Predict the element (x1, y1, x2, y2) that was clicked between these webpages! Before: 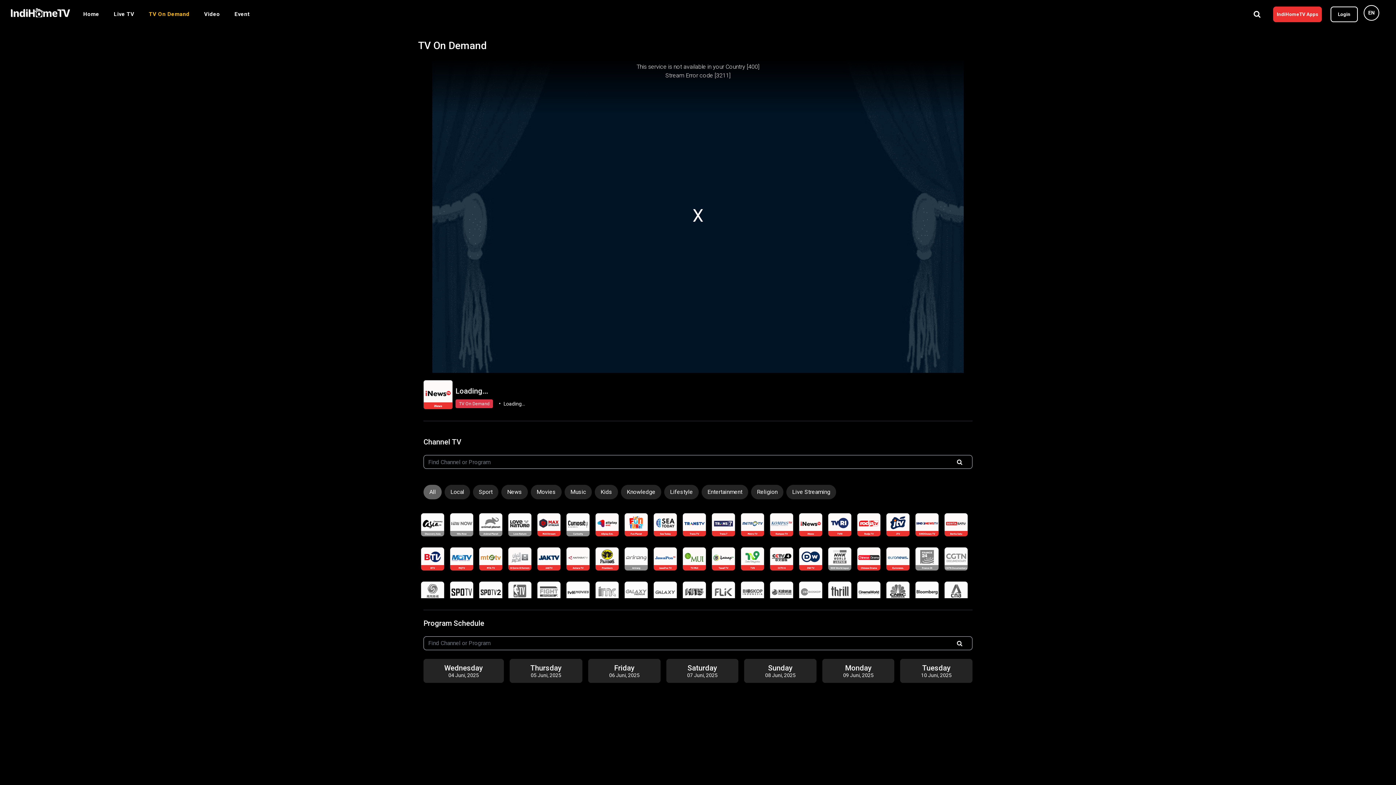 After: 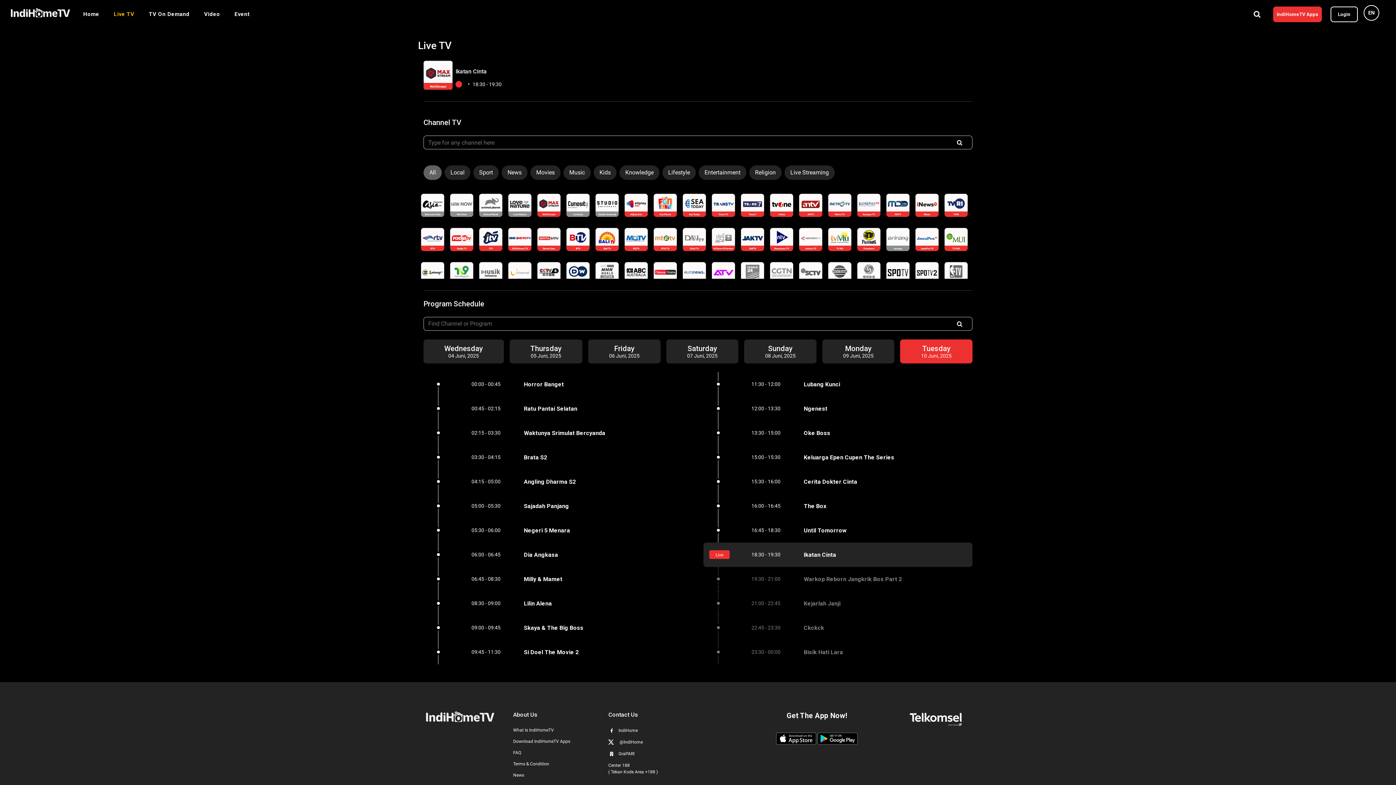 Action: bbox: (537, 513, 560, 536)